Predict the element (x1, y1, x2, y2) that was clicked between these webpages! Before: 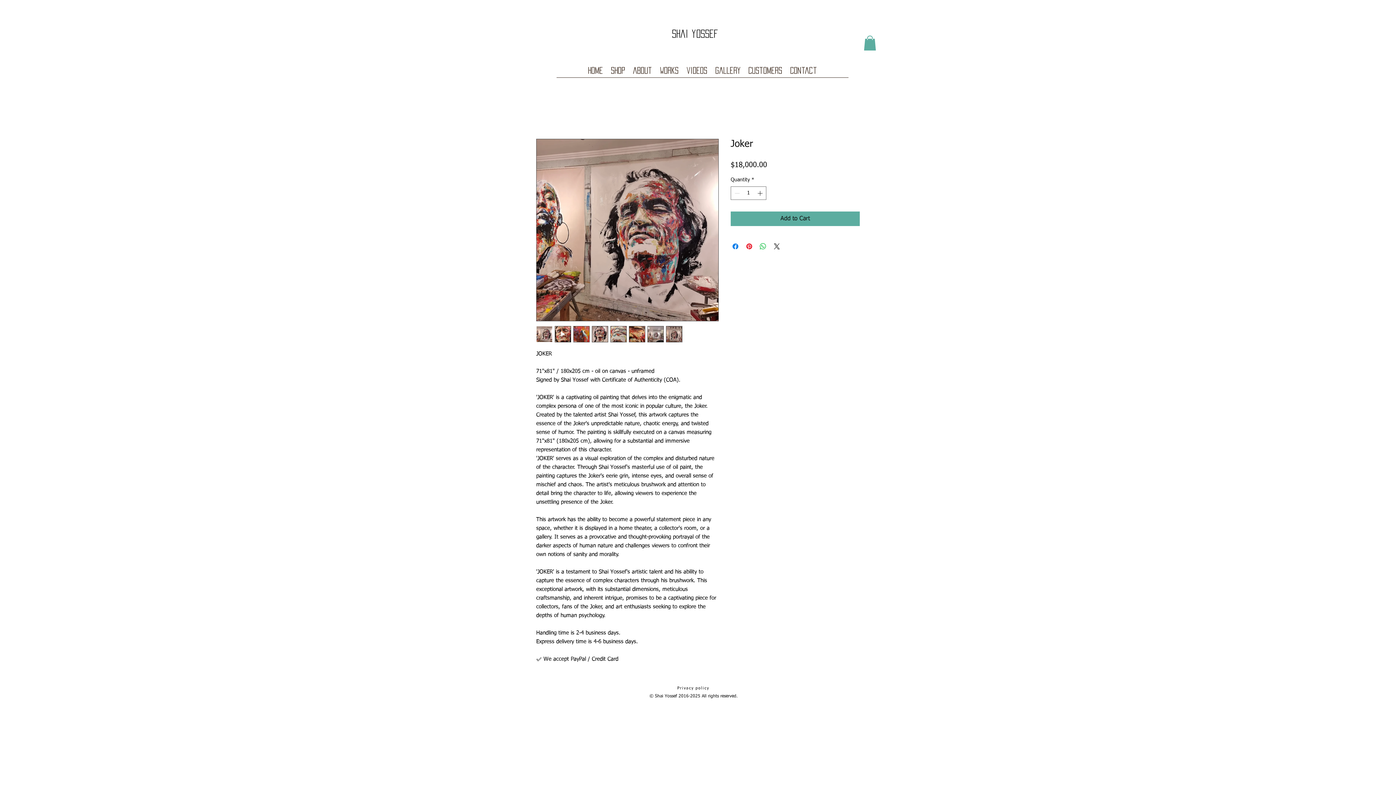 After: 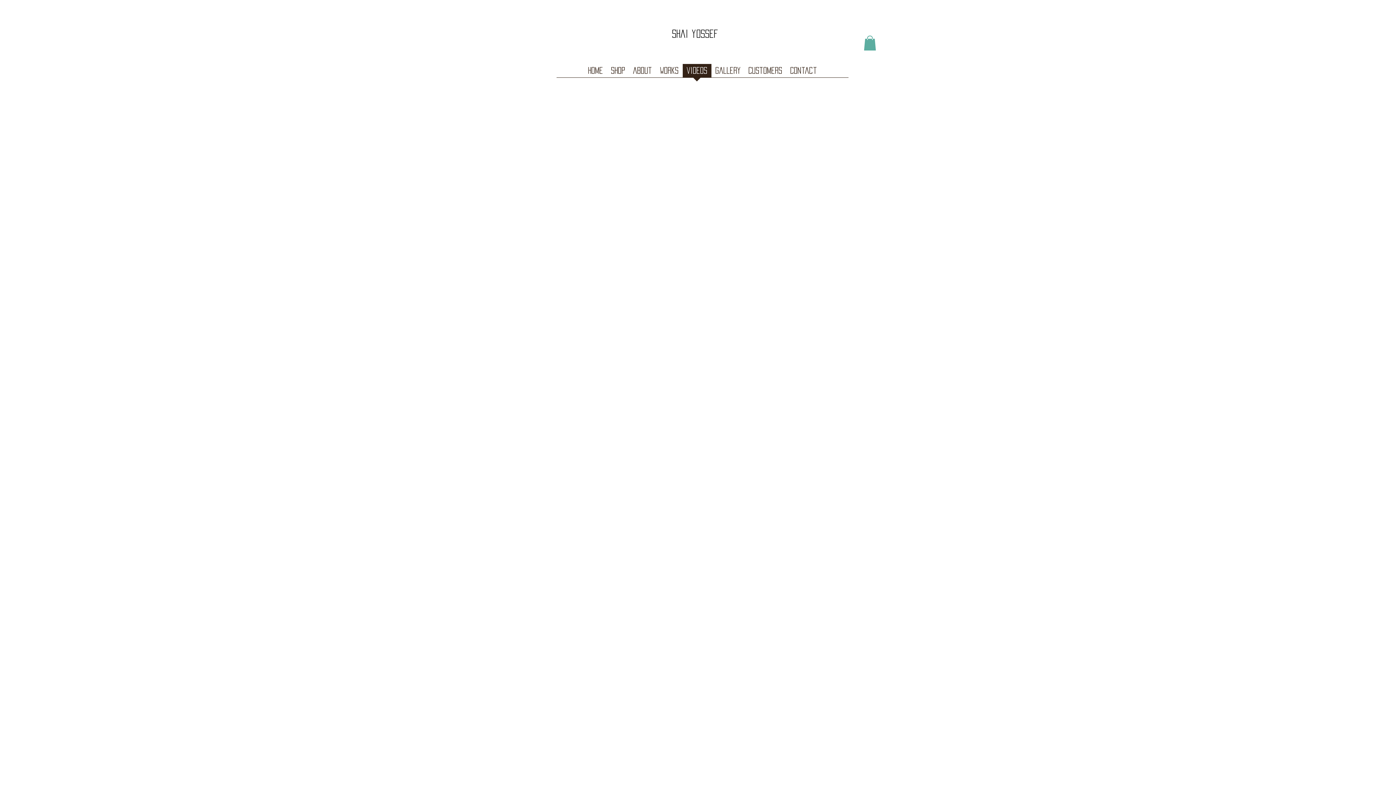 Action: label: videos bbox: (682, 63, 711, 82)